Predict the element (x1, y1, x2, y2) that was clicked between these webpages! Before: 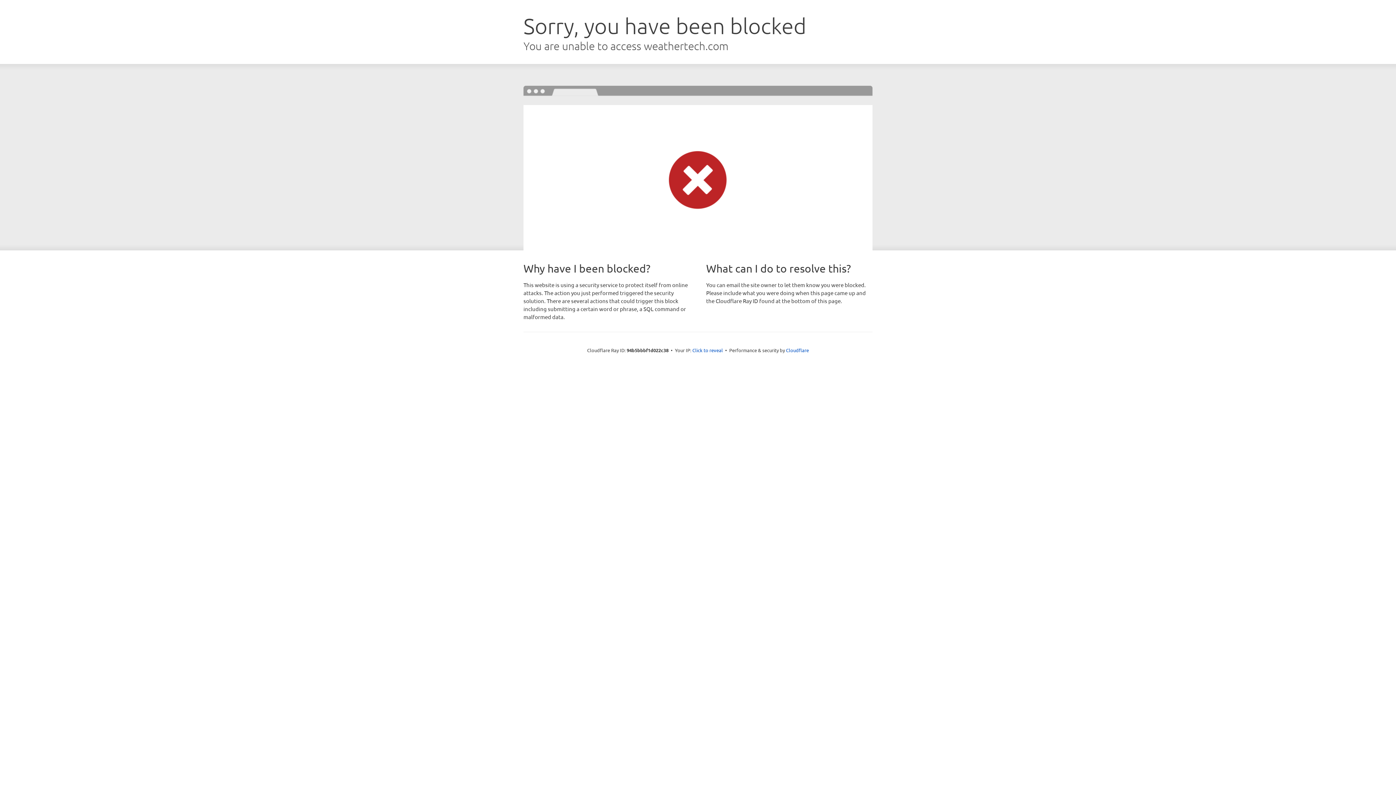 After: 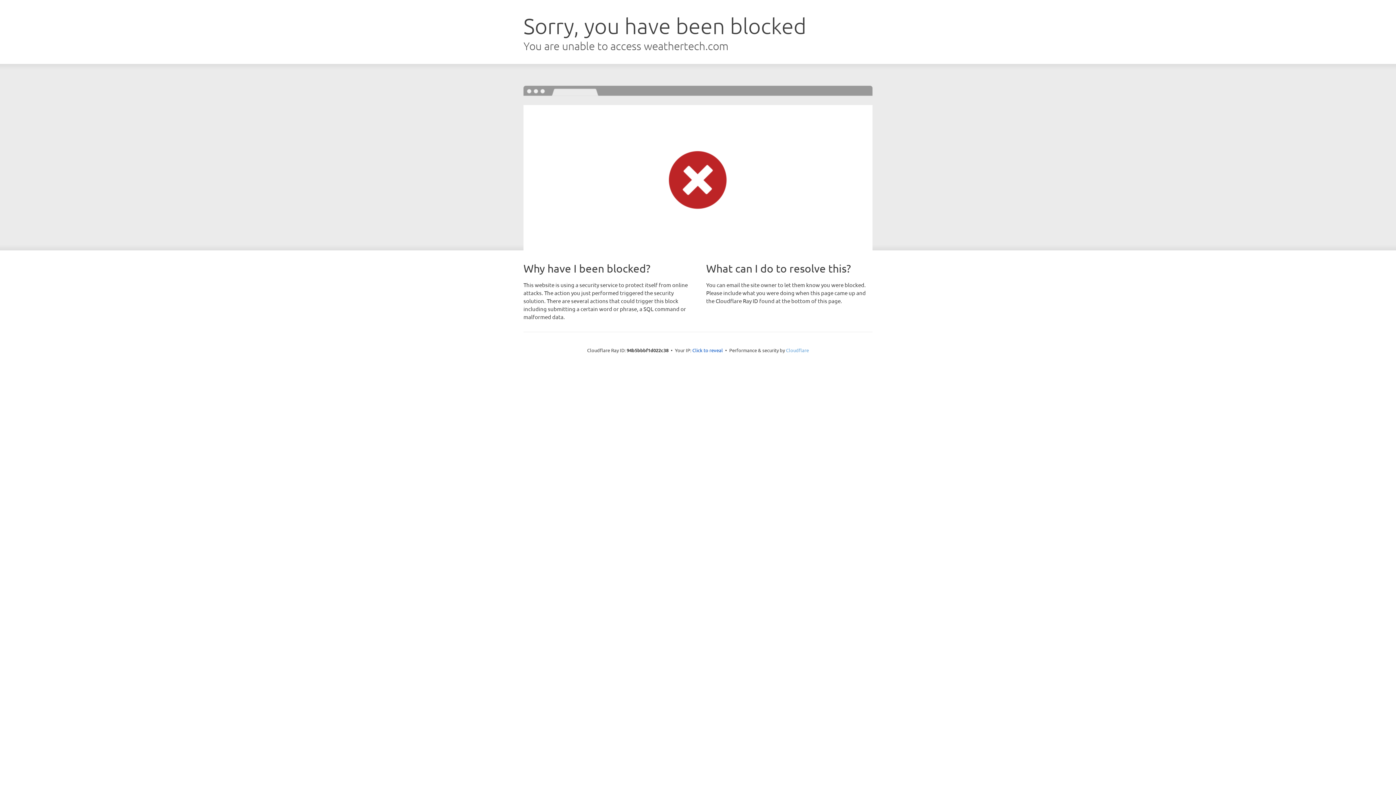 Action: bbox: (786, 347, 809, 353) label: Cloudflare